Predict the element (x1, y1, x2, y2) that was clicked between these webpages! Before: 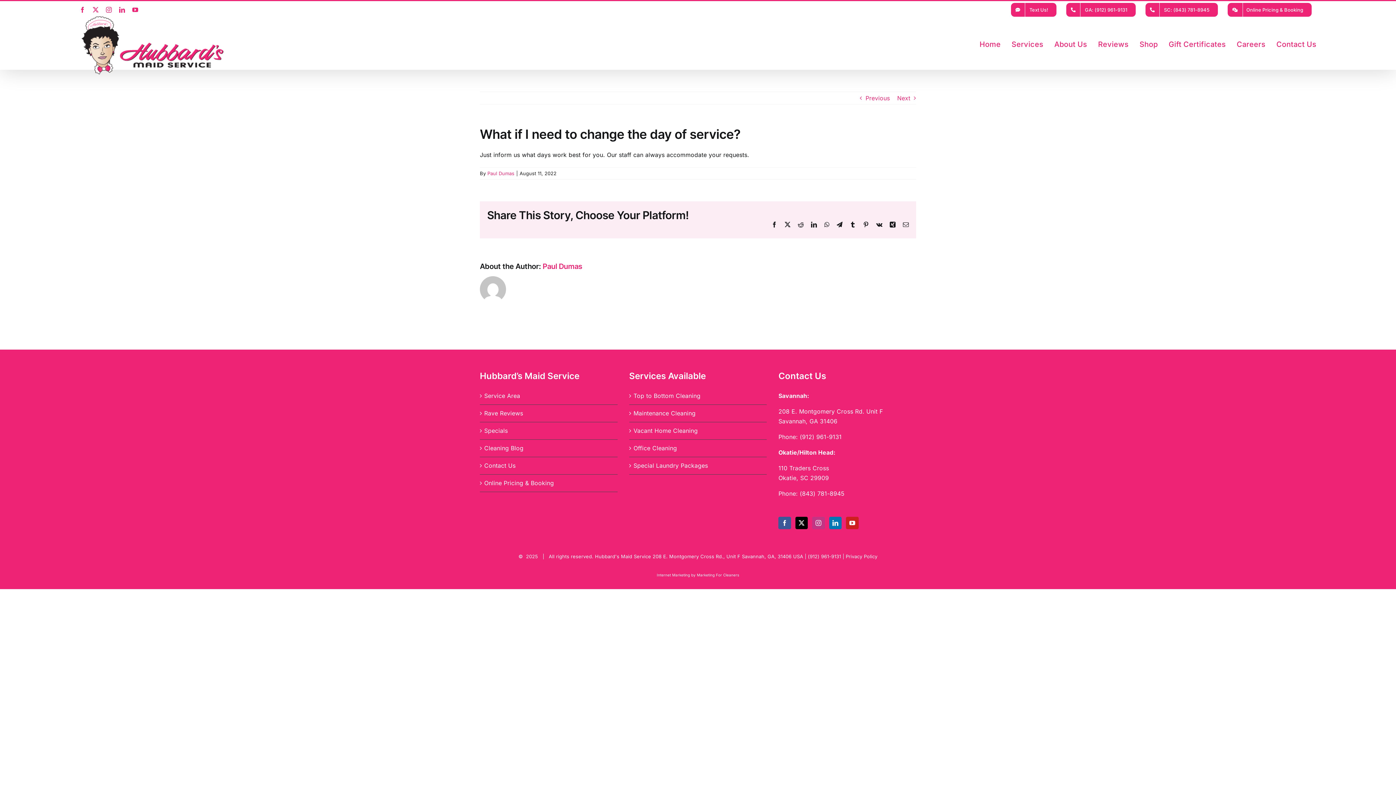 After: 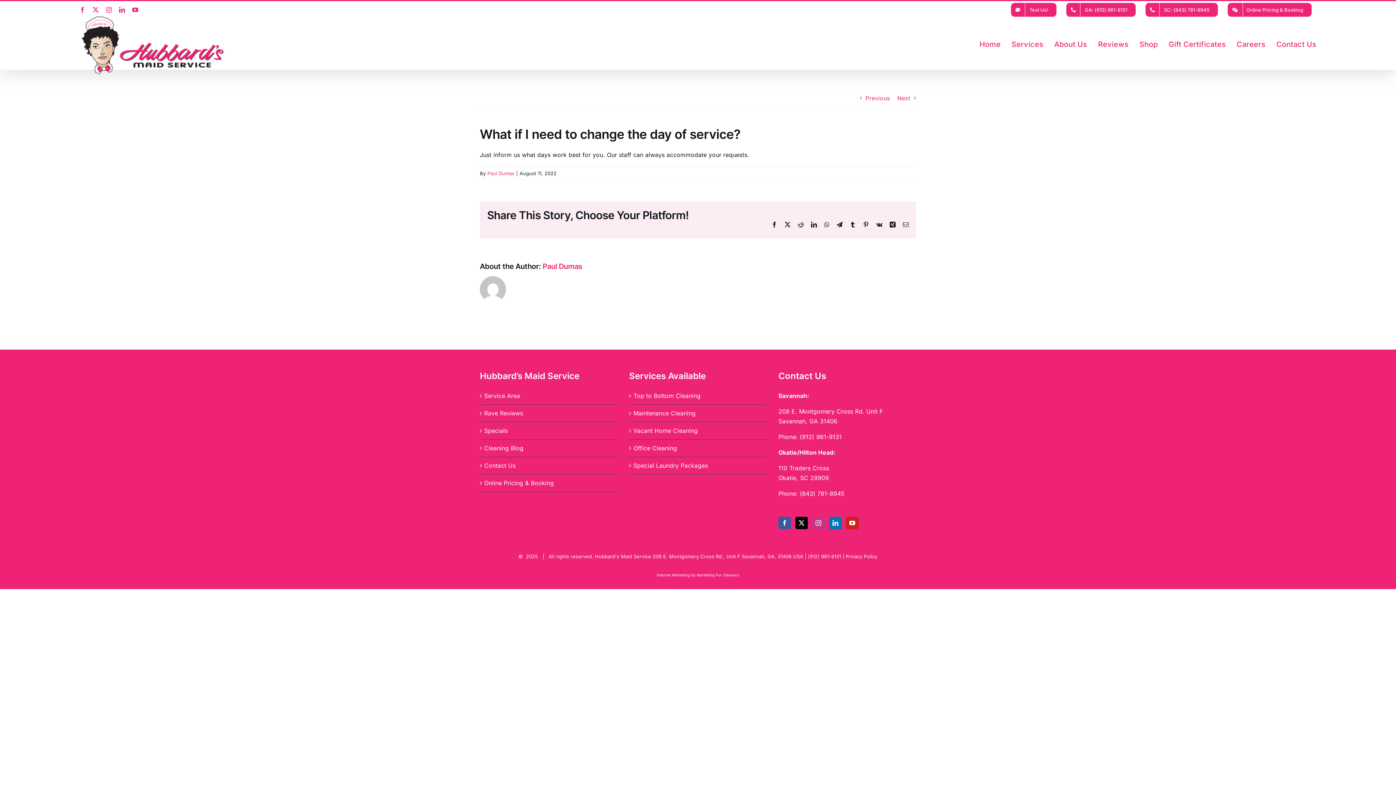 Action: label: X bbox: (784, 221, 790, 227)